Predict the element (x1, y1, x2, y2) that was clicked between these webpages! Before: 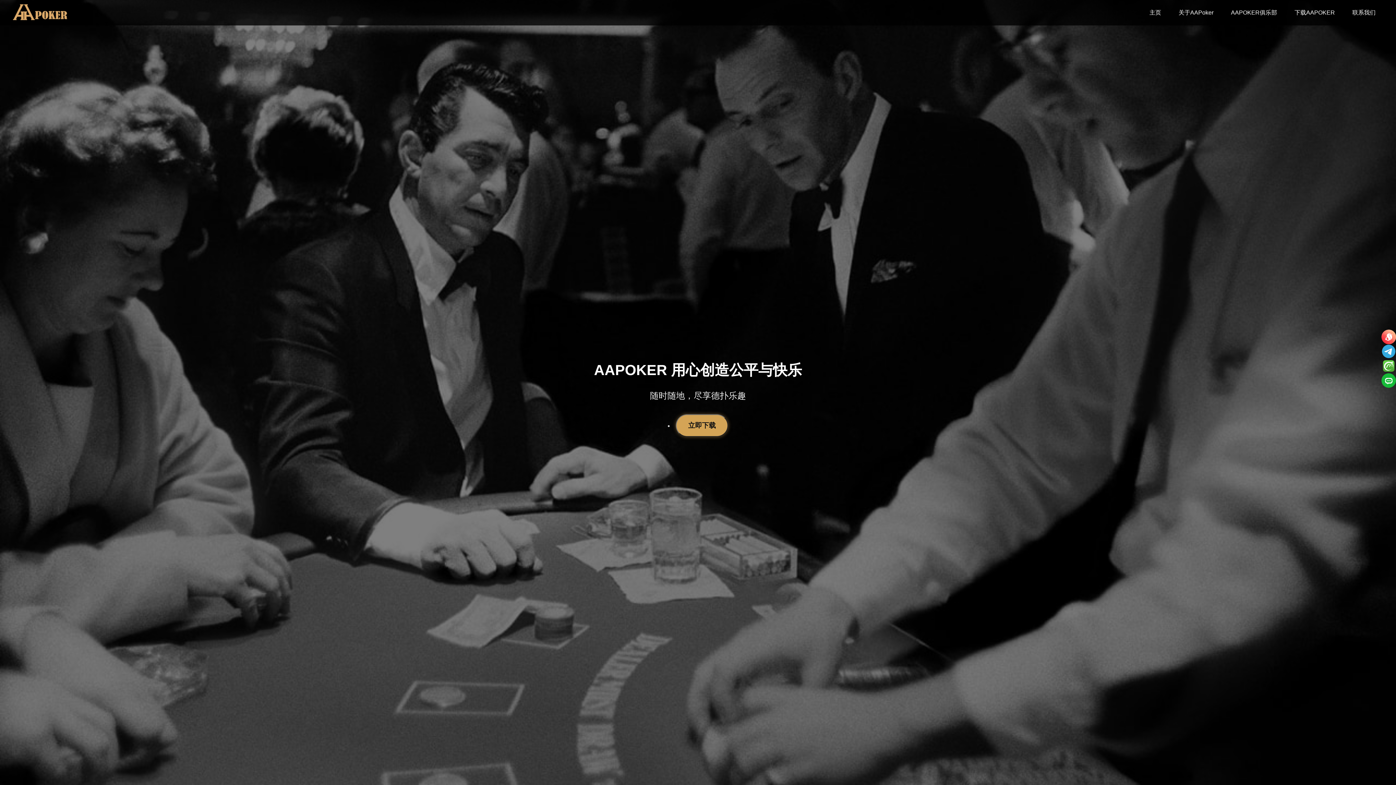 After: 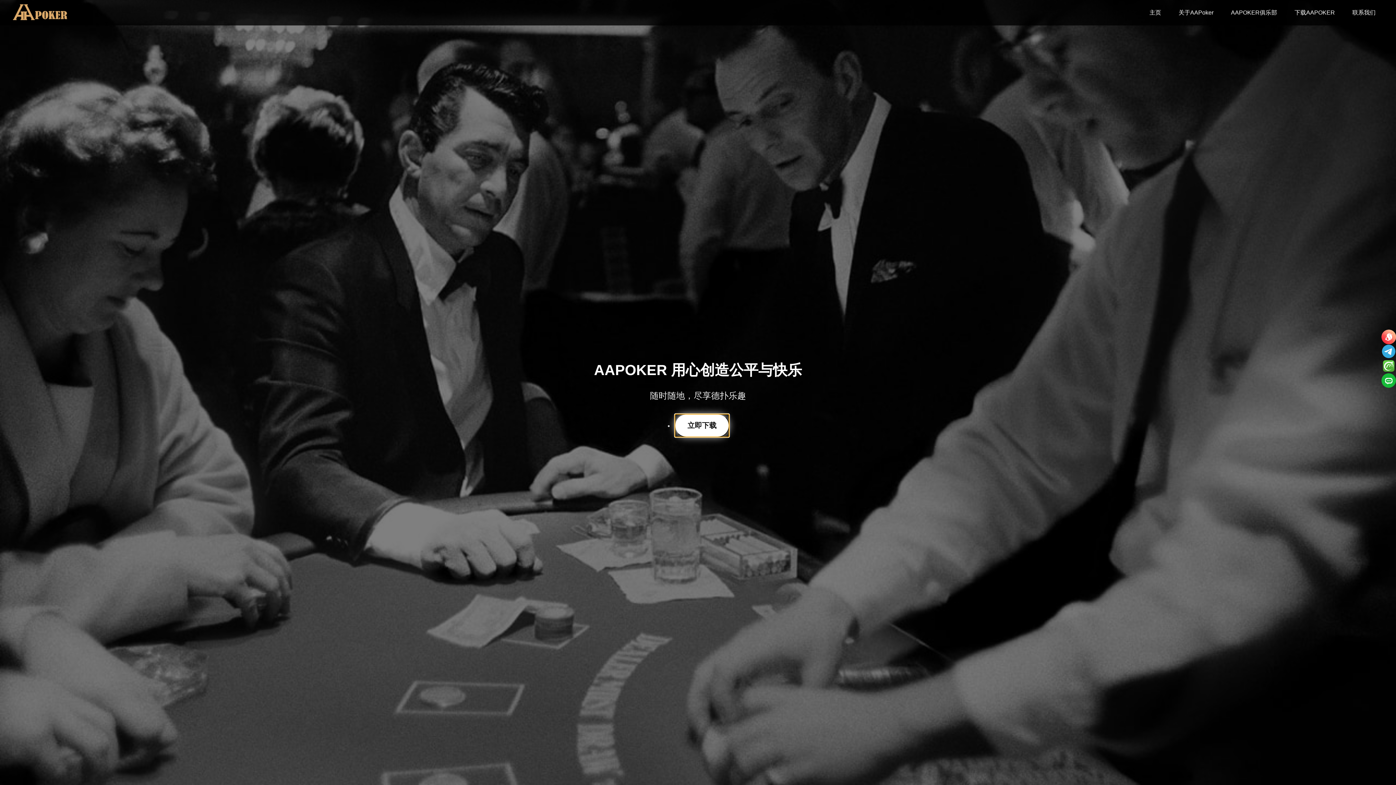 Action: bbox: (676, 422, 728, 429) label: 立即下载